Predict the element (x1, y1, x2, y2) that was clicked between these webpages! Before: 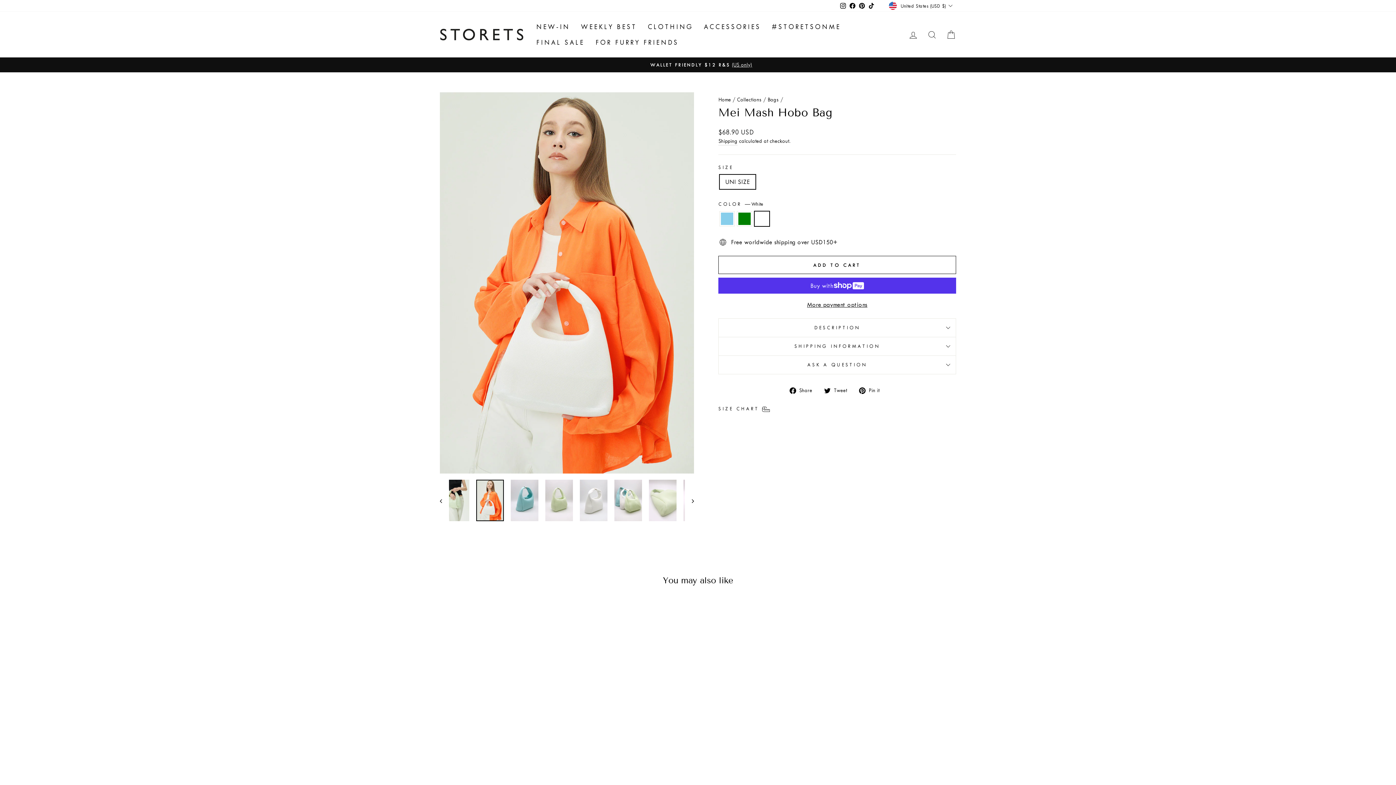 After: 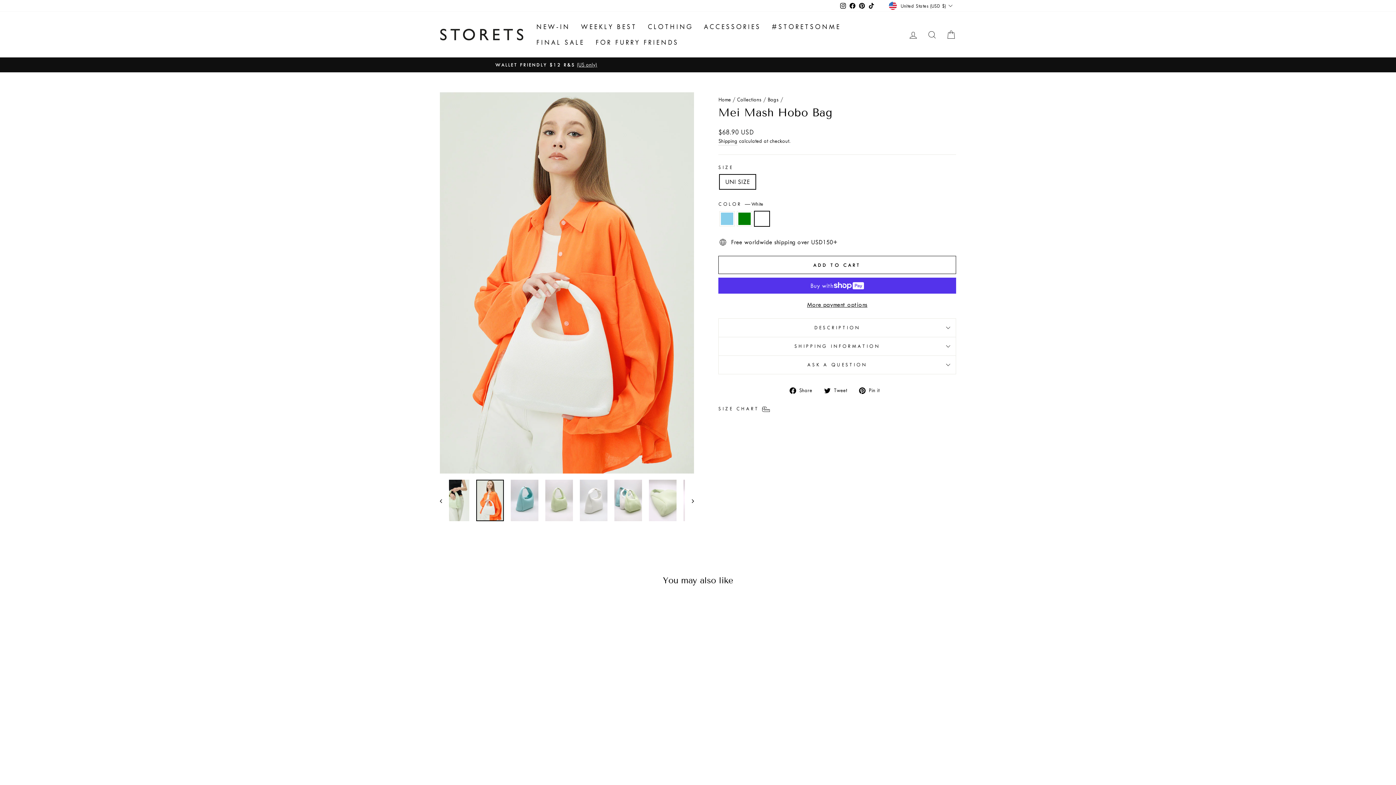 Action: label: TikTok bbox: (867, 0, 876, 11)